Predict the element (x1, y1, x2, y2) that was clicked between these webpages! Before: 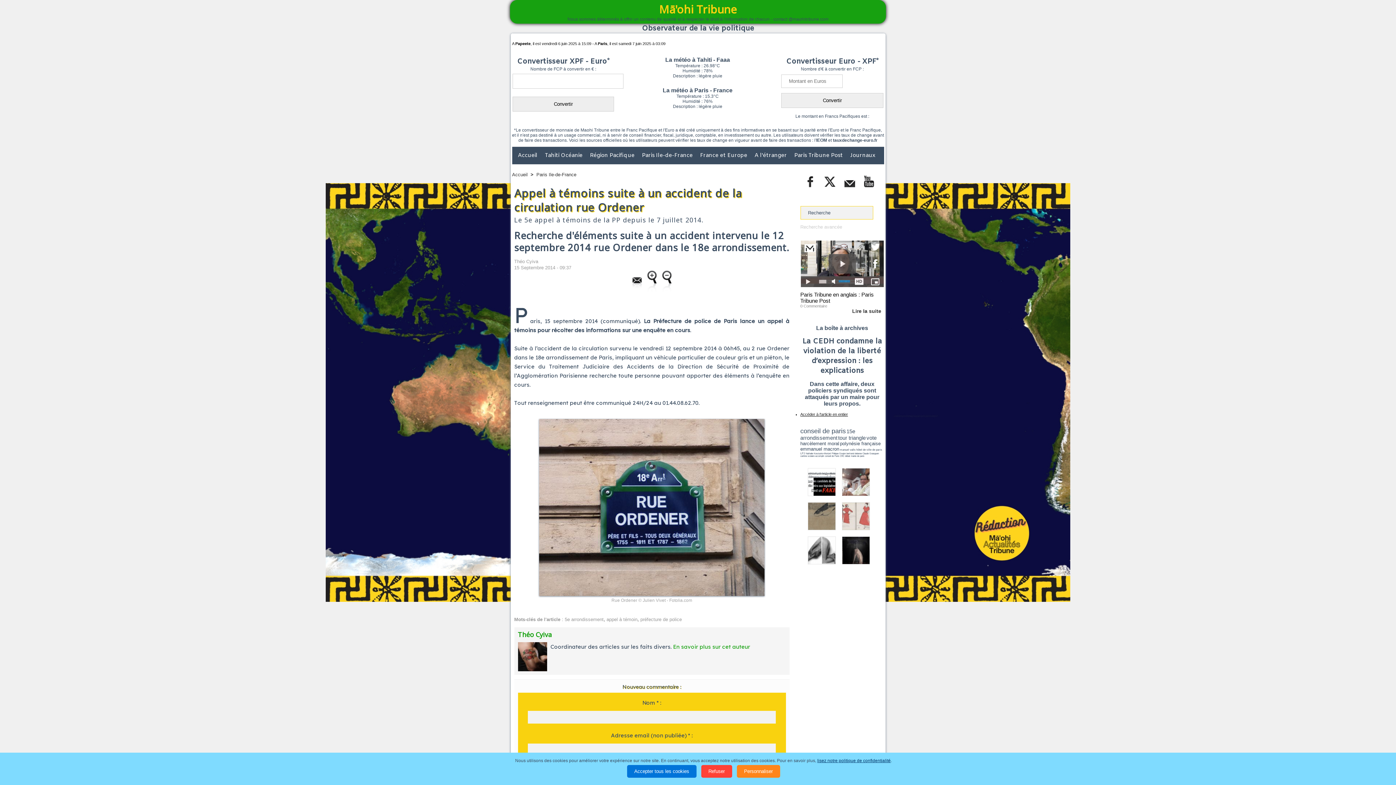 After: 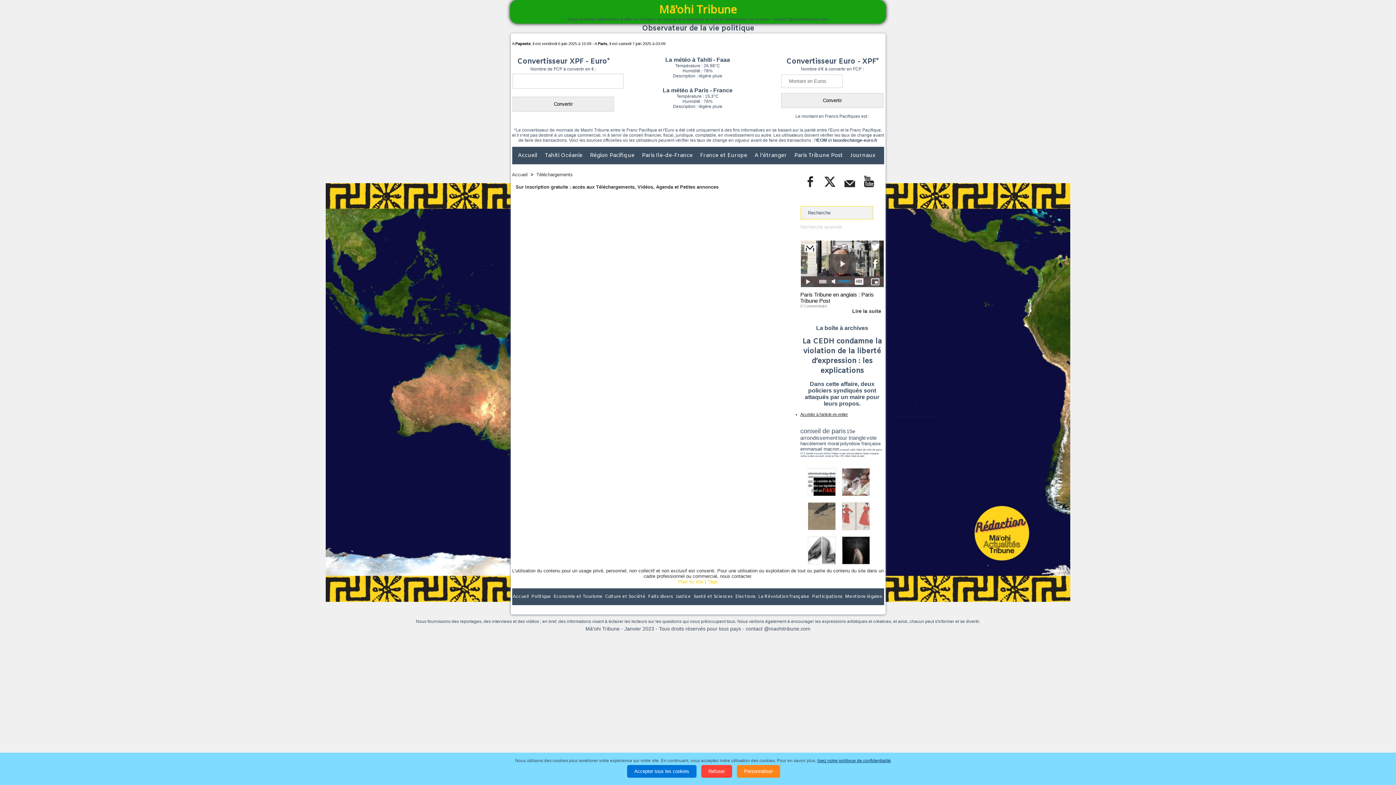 Action: bbox: (840, 455, 844, 457) label: CRC